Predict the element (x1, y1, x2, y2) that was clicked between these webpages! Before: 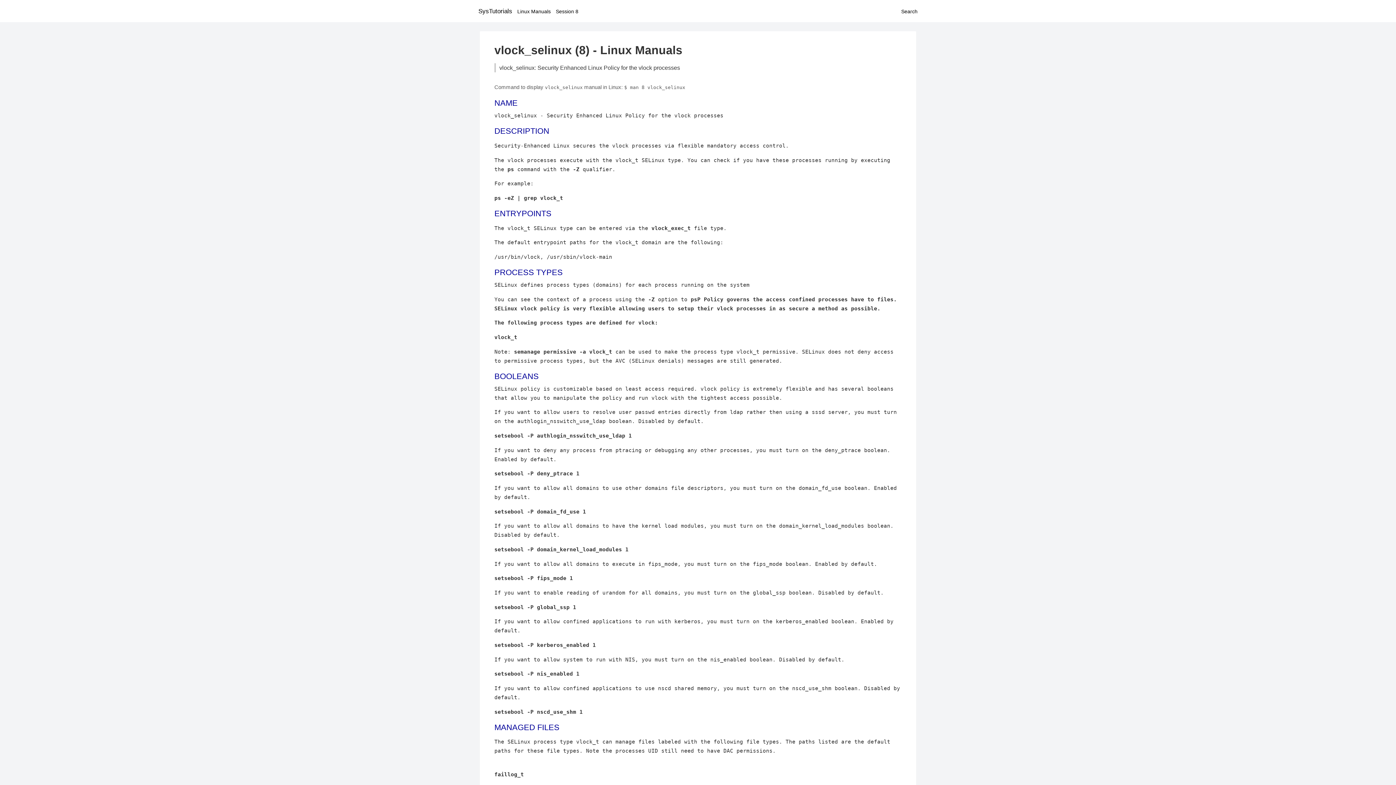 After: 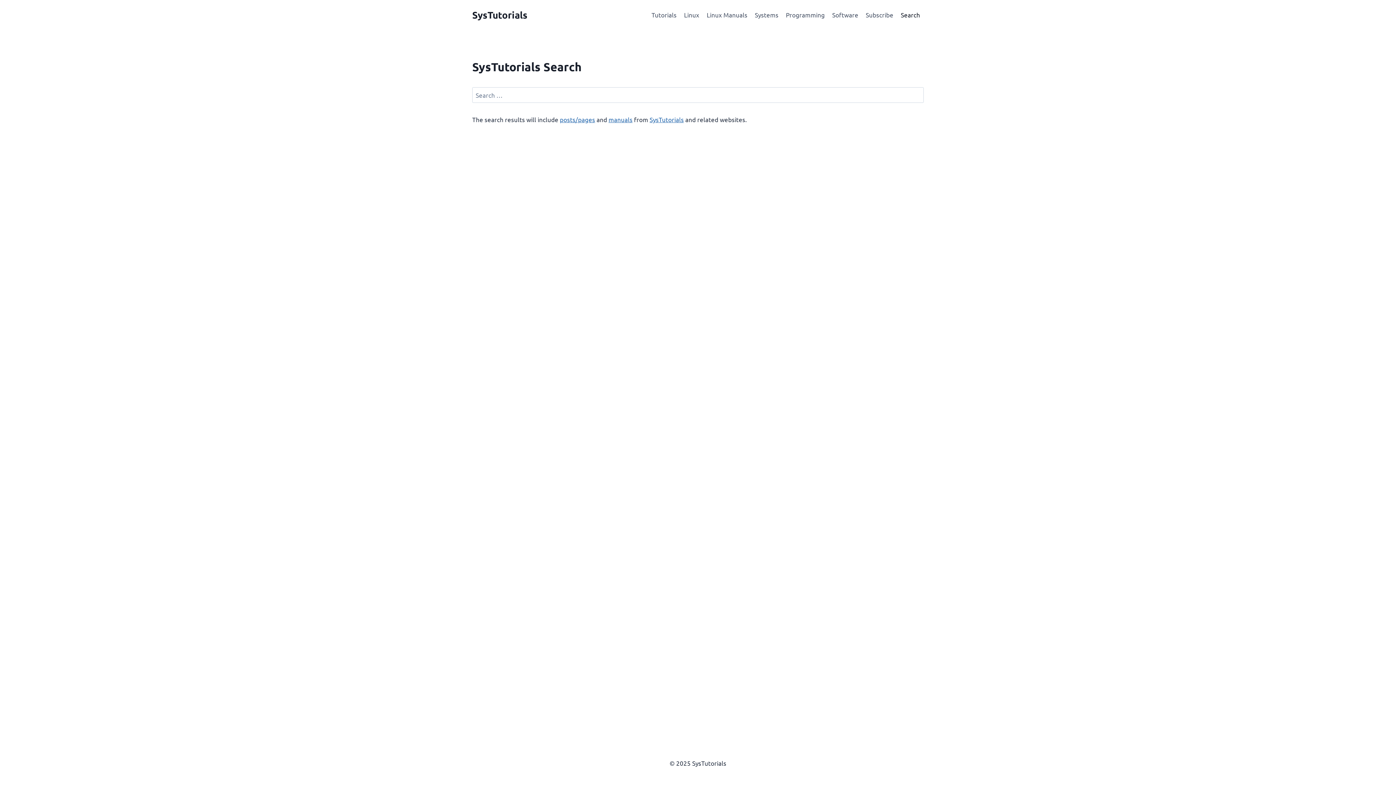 Action: label: Search bbox: (901, 8, 917, 14)